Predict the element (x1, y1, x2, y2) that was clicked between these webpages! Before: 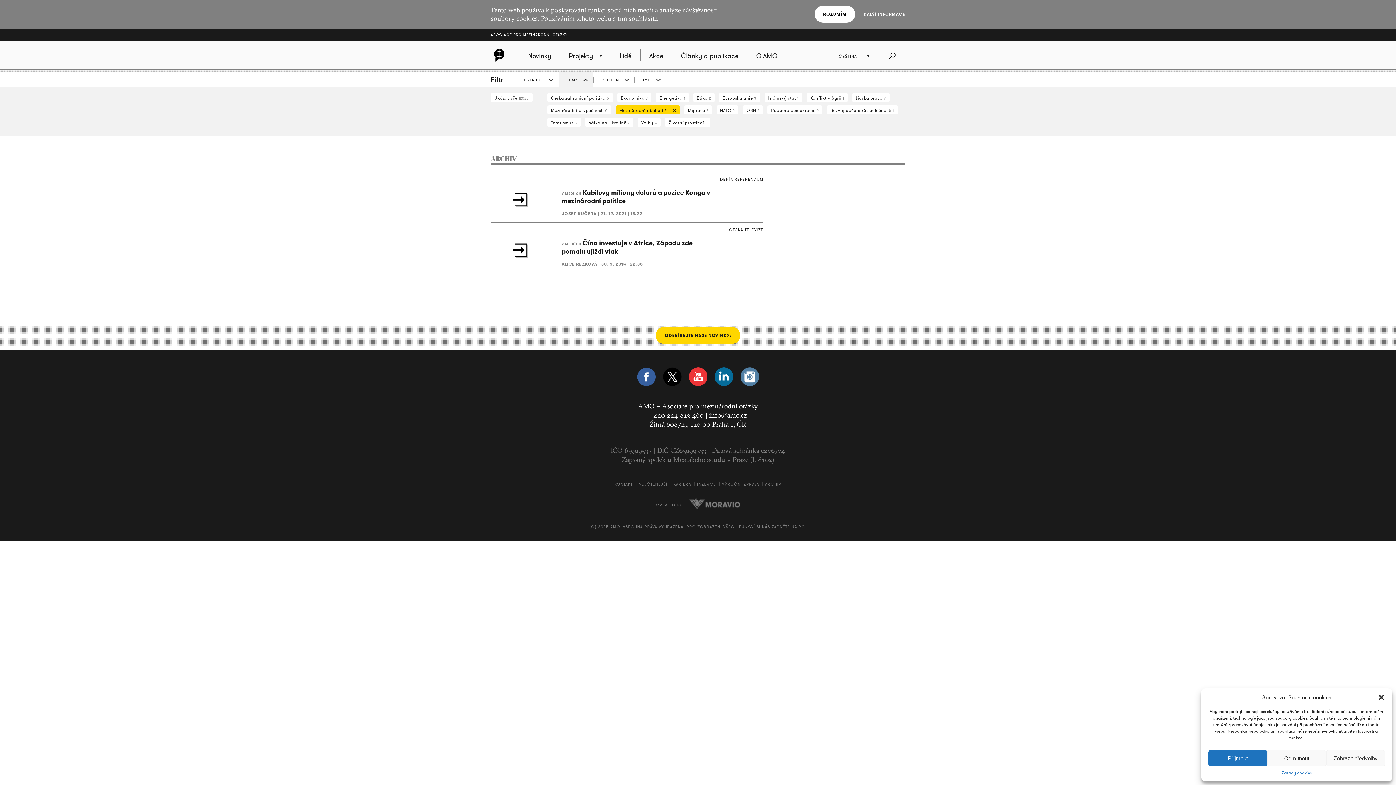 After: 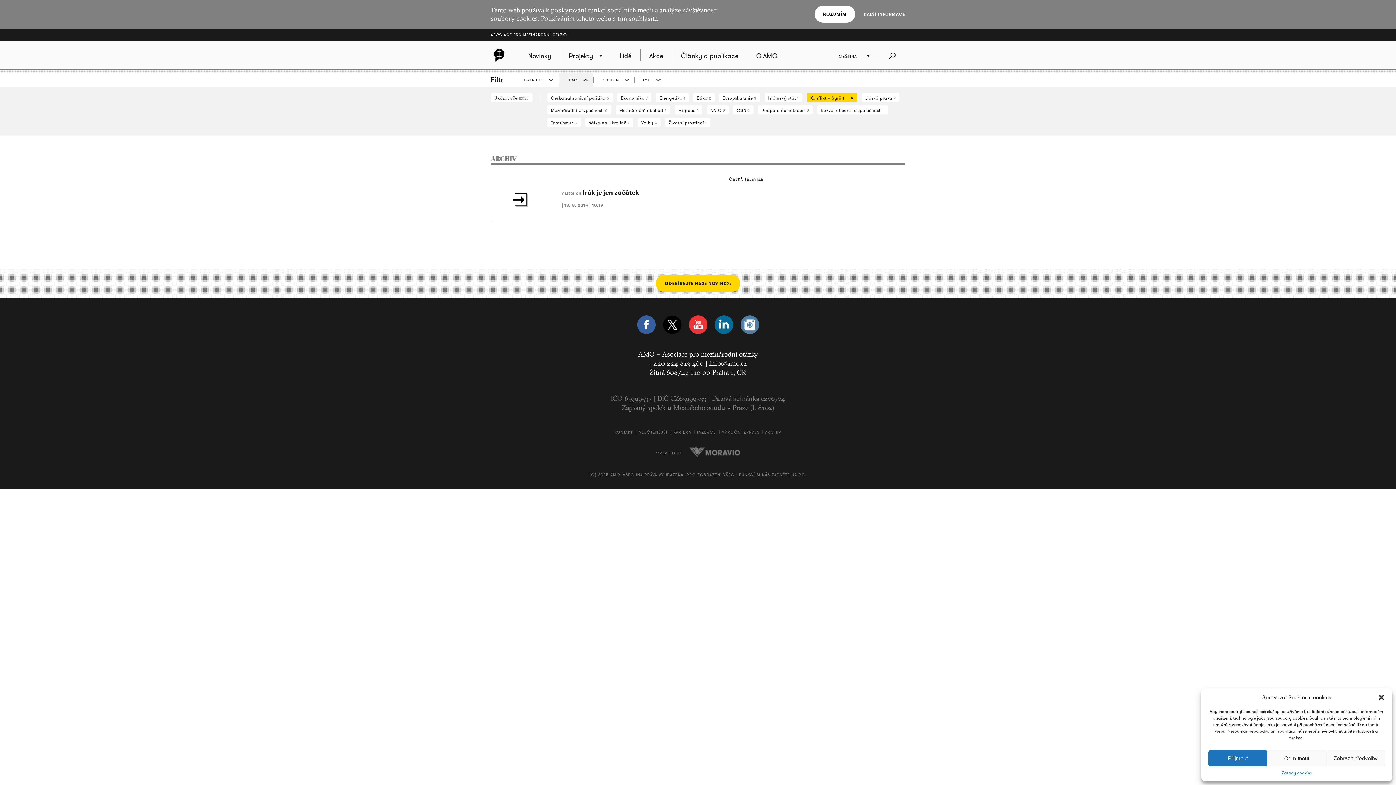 Action: bbox: (806, 93, 847, 102) label: Konflikt v Sýrii 1